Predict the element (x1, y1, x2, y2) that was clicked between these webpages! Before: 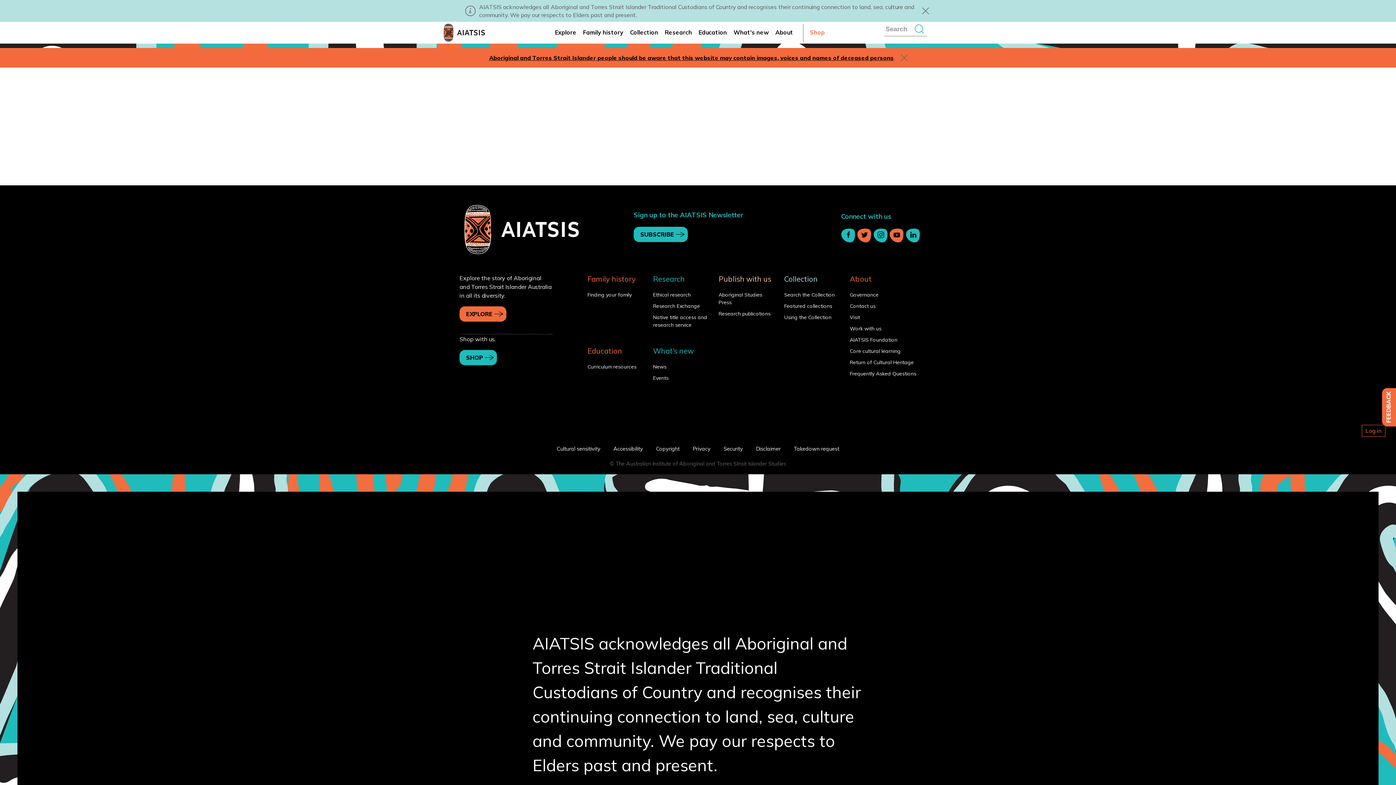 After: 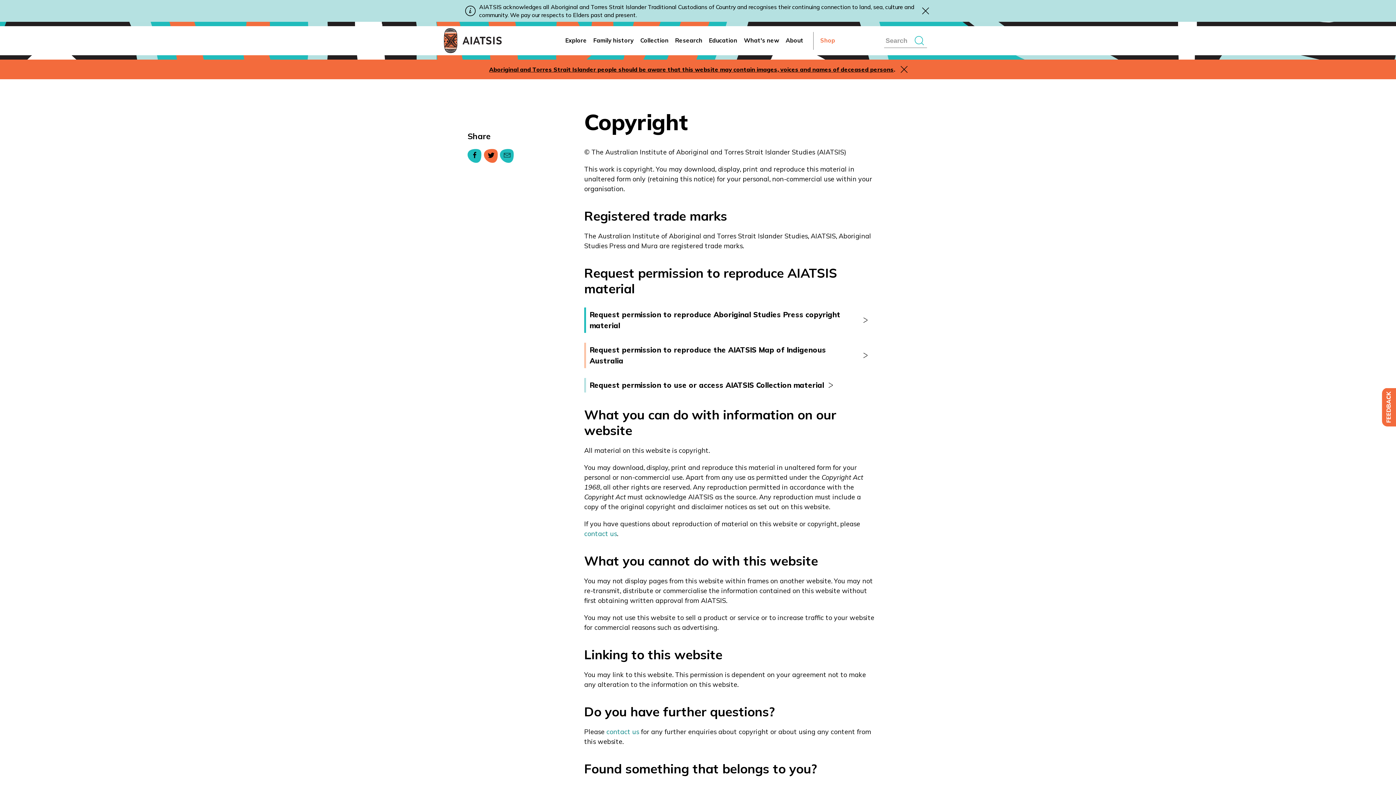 Action: label: Copyright bbox: (656, 445, 679, 452)